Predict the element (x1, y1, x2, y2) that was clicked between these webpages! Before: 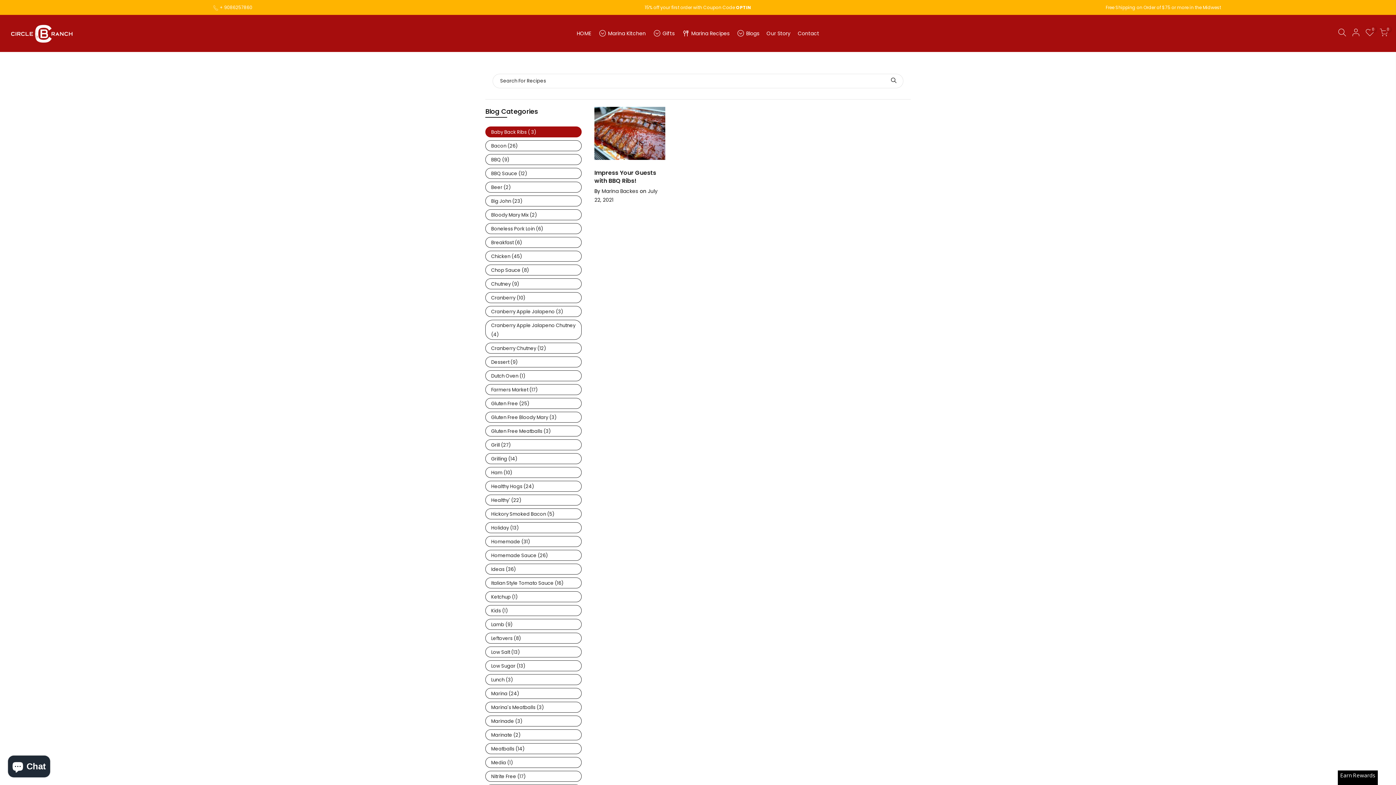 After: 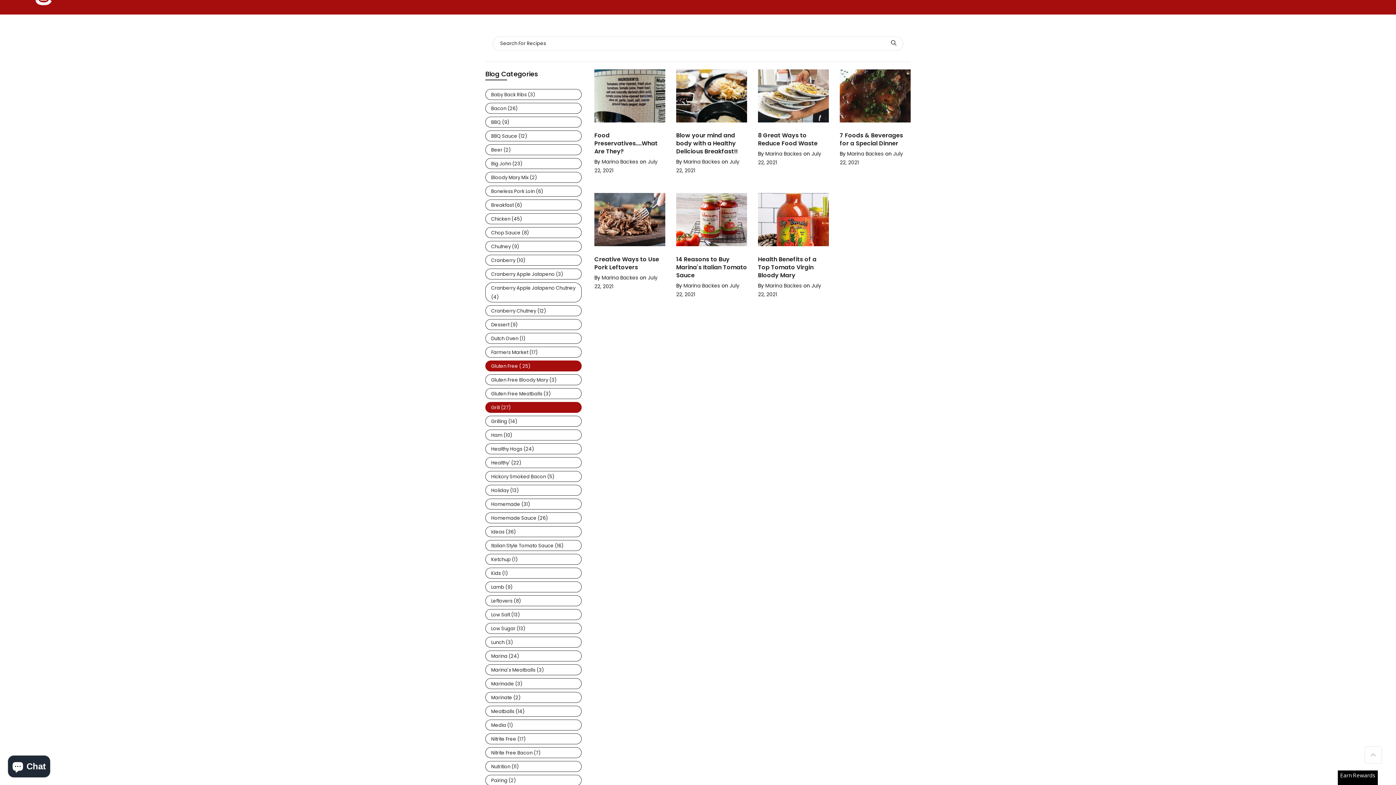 Action: bbox: (485, 398, 581, 409) label: Gluten Free (25)